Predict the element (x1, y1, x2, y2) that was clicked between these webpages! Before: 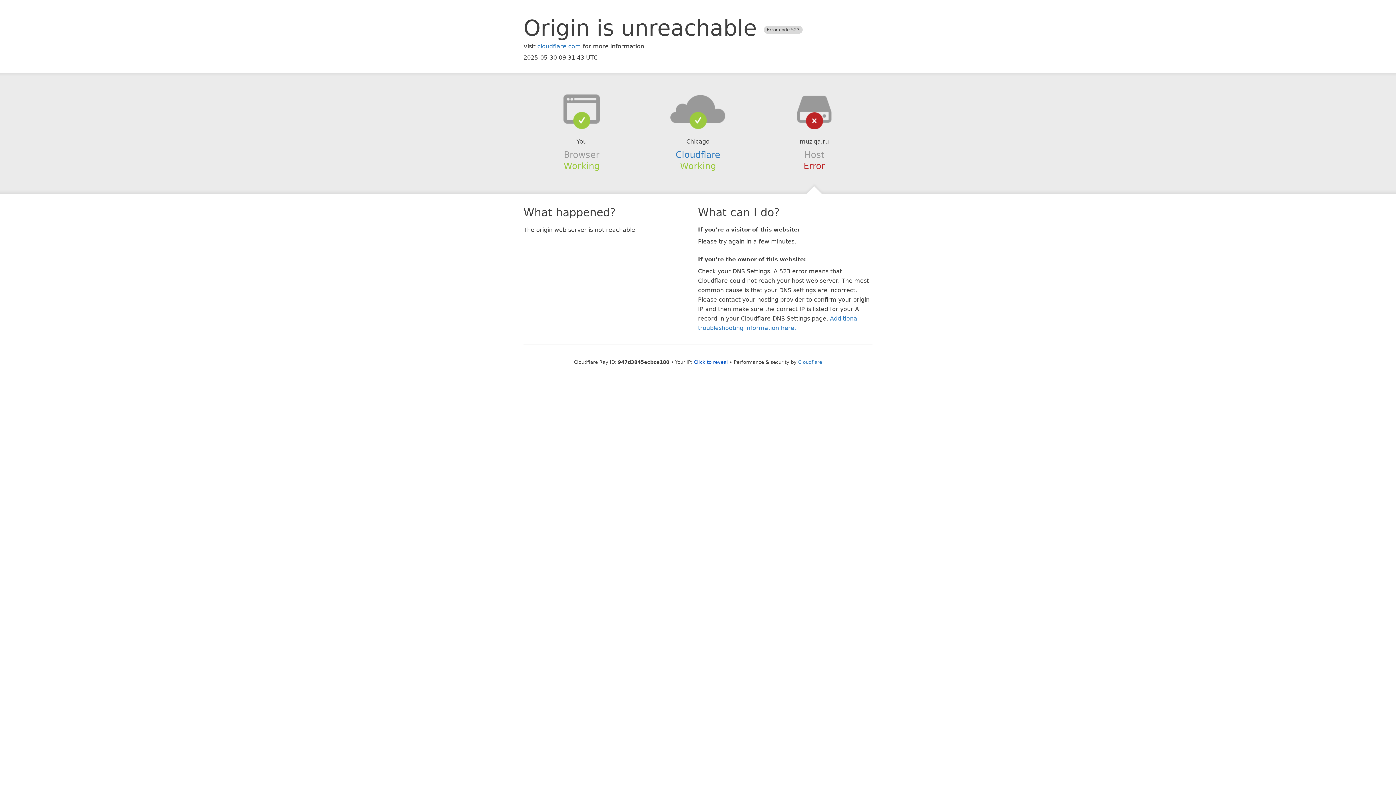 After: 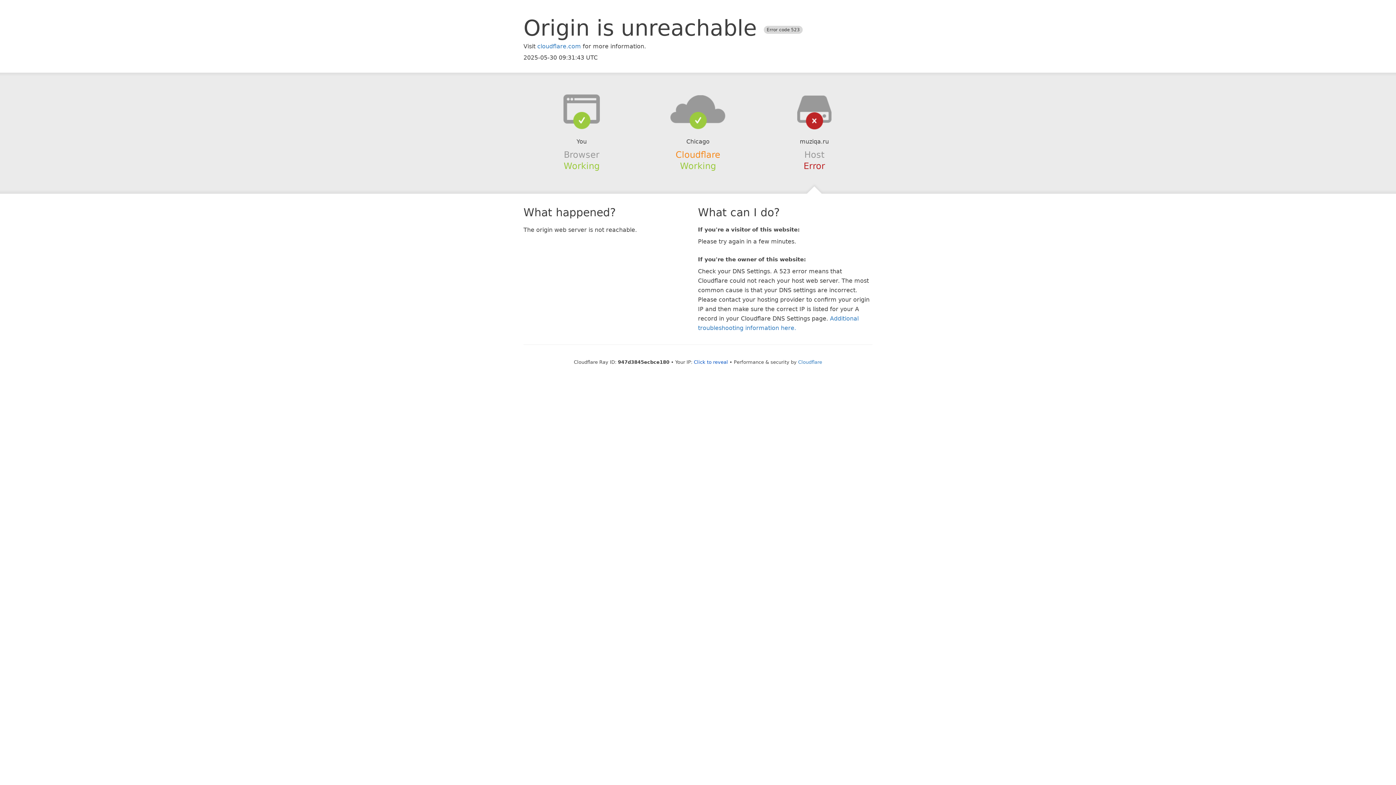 Action: label: Cloudflare bbox: (675, 149, 720, 159)